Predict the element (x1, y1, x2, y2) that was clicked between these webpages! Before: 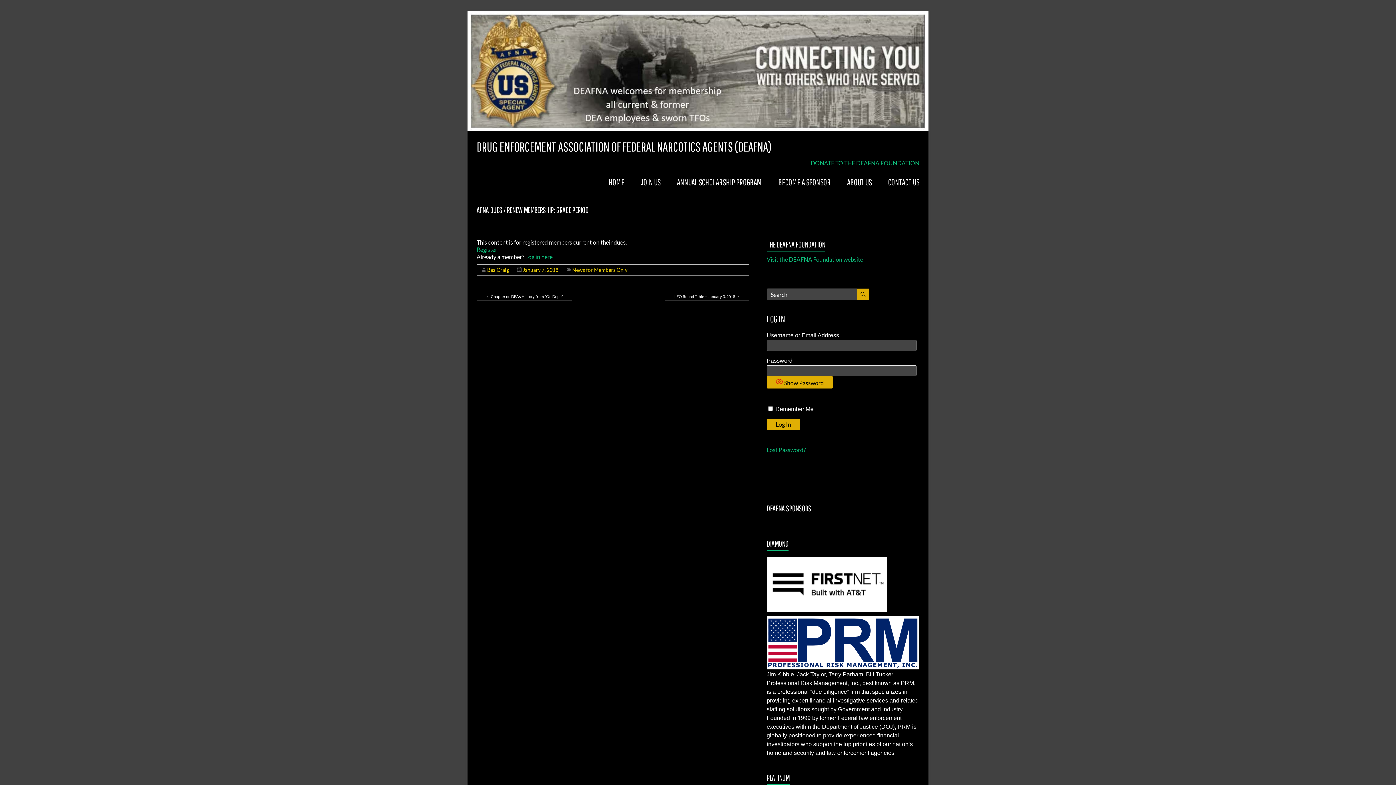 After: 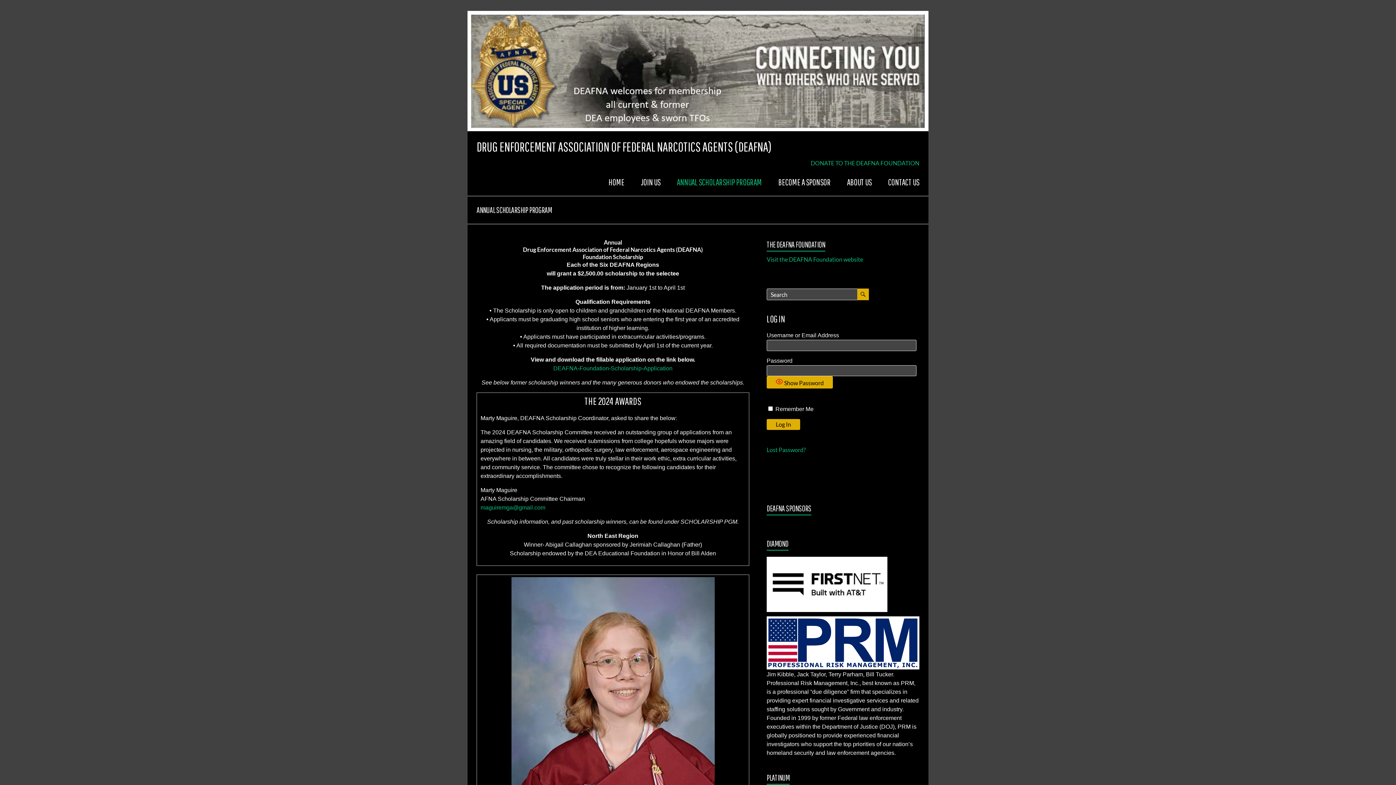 Action: bbox: (677, 174, 762, 190) label: ANNUAL SCHOLARSHIP PROGRAM